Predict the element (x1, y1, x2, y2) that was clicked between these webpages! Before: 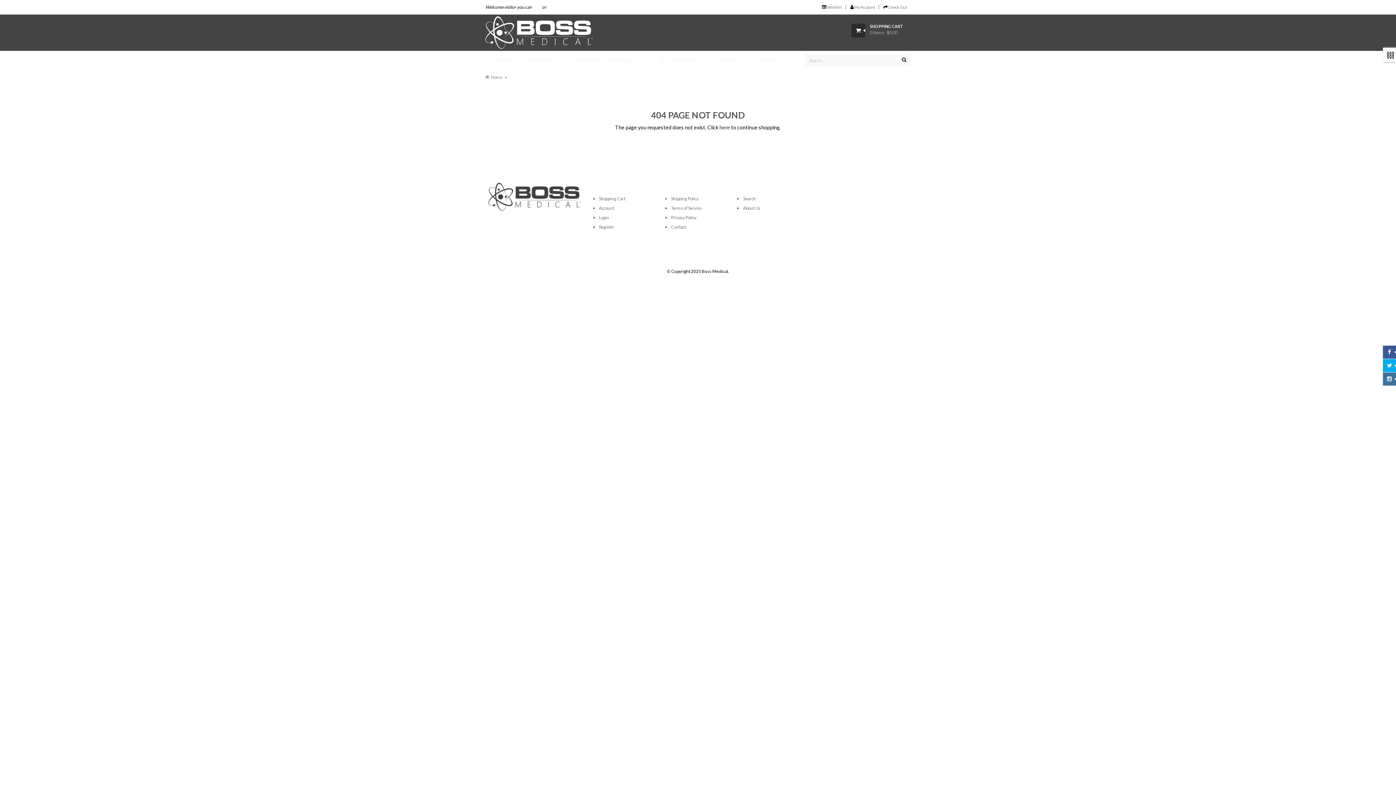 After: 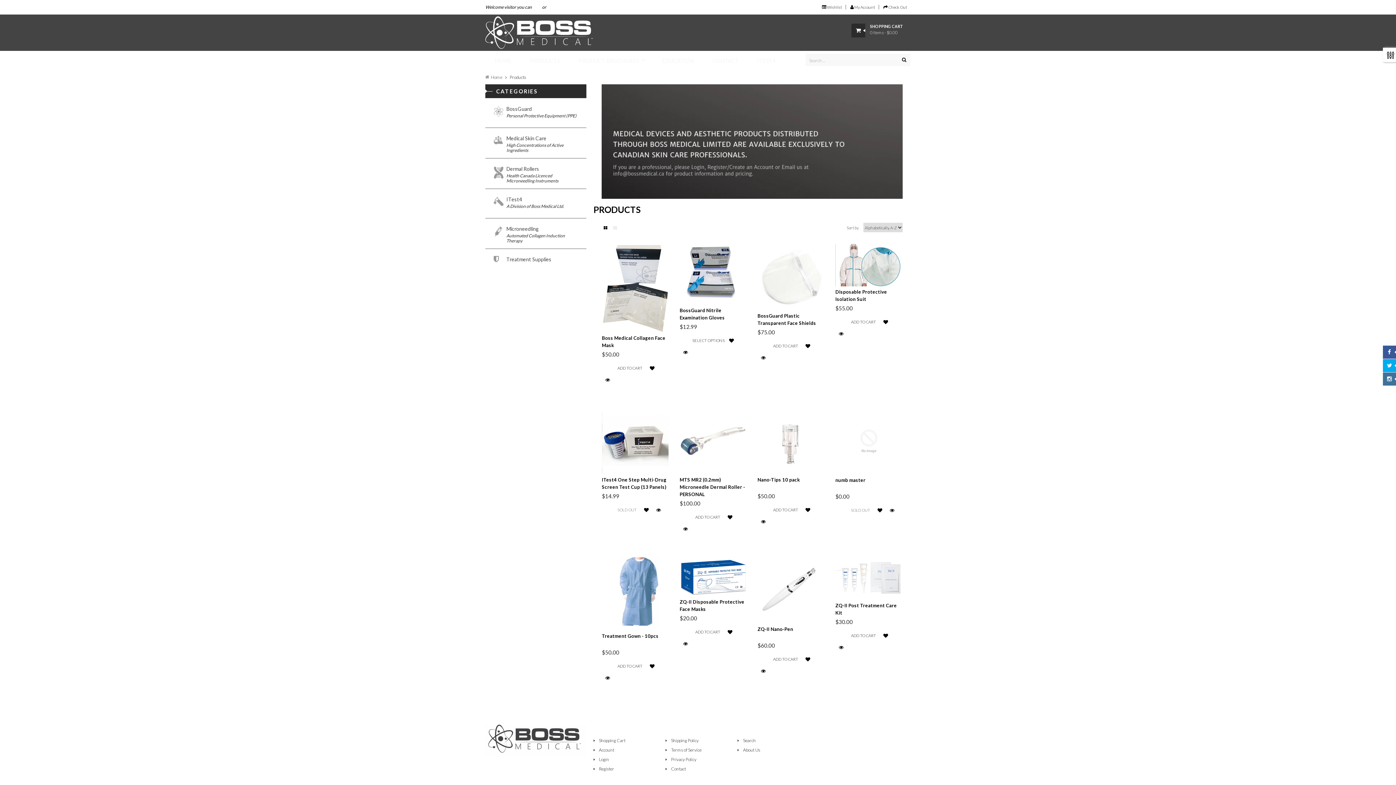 Action: label: here bbox: (719, 124, 730, 130)